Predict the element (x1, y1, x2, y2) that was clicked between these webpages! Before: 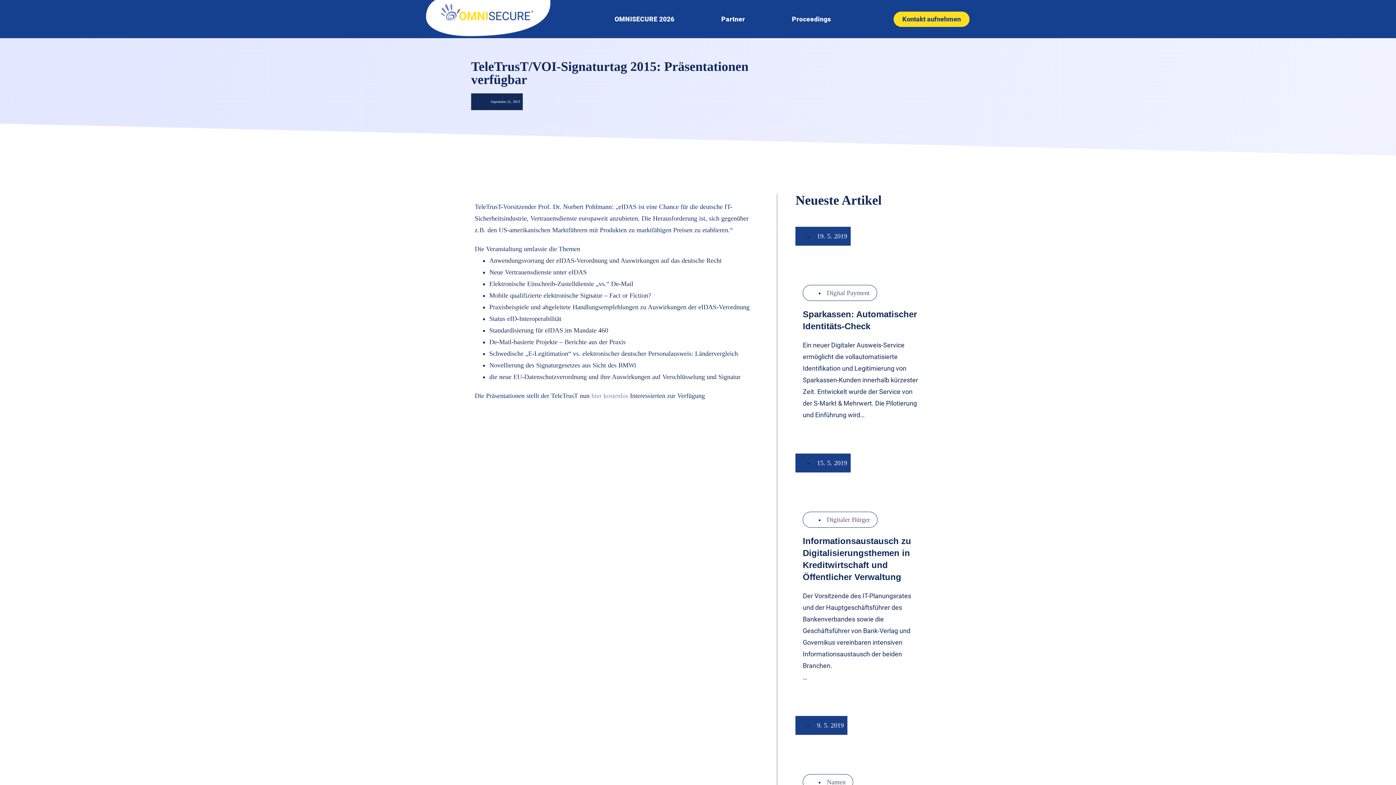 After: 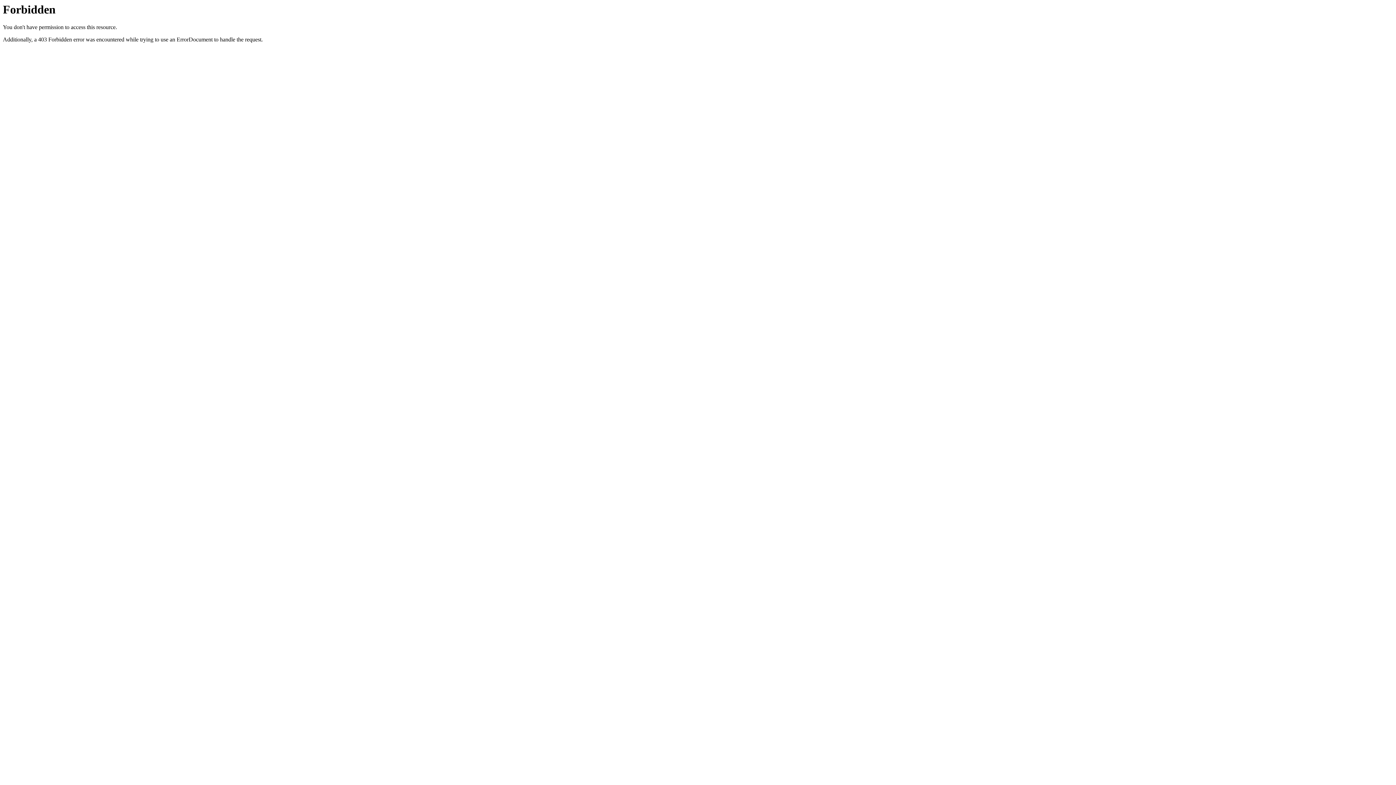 Action: label: hier kostenlos bbox: (591, 392, 628, 399)